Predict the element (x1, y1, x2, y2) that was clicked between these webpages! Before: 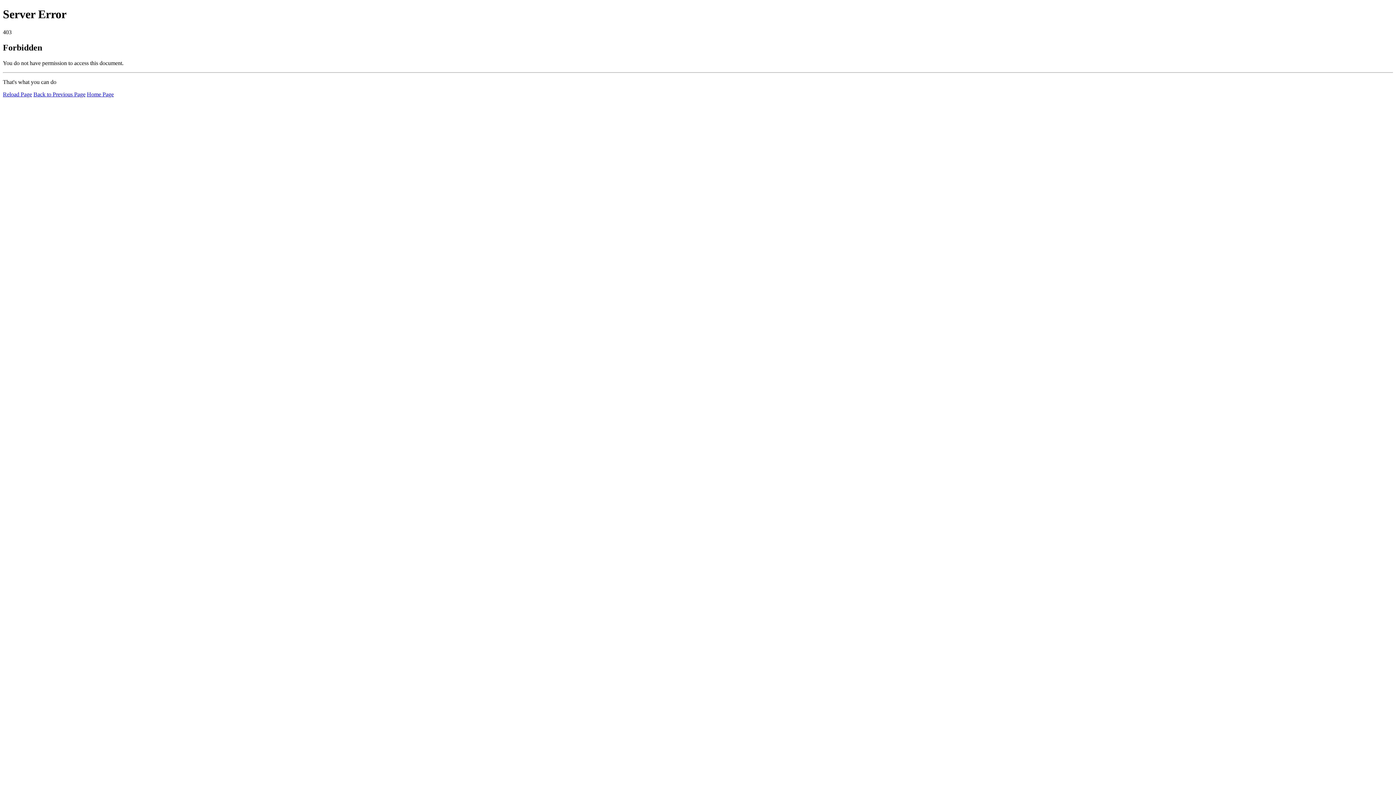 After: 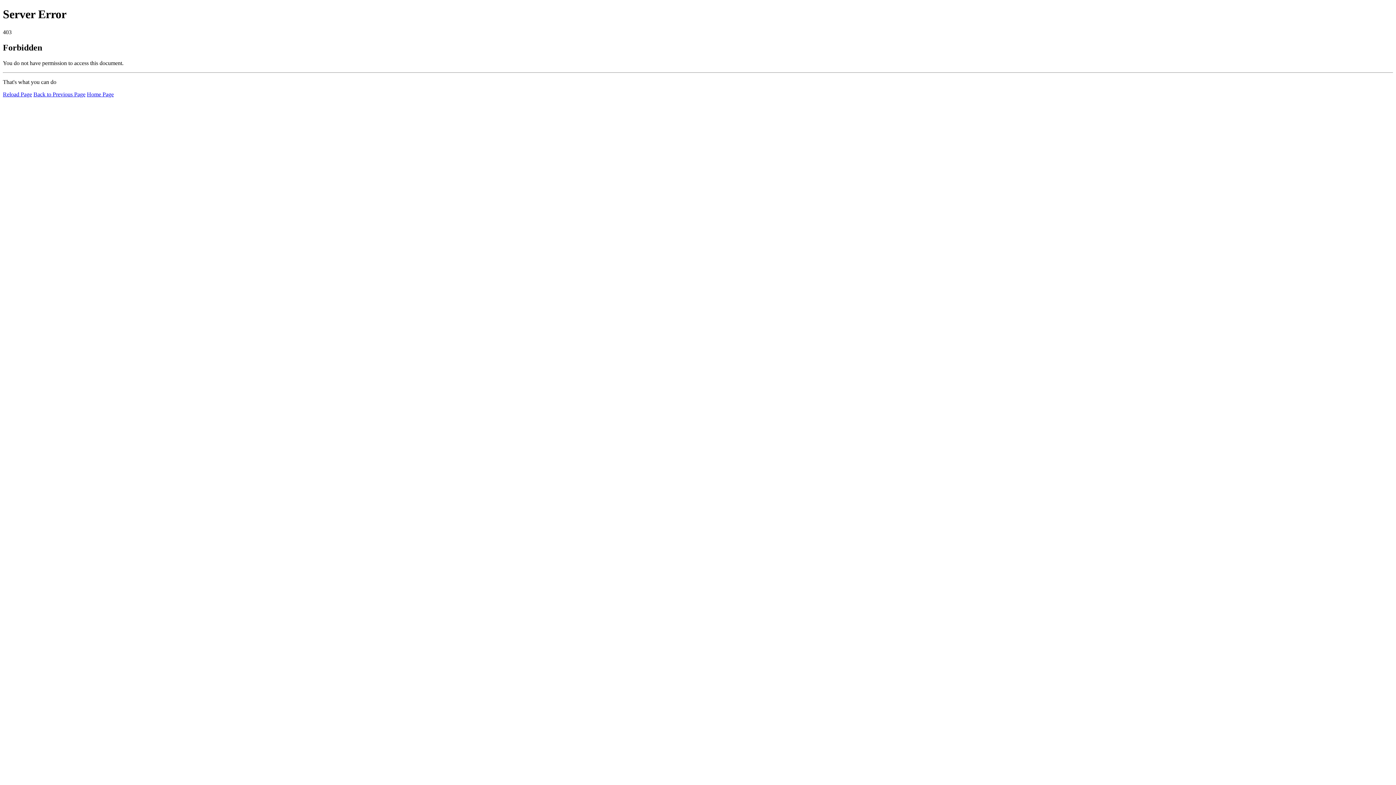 Action: label: Reload Page bbox: (2, 91, 32, 97)